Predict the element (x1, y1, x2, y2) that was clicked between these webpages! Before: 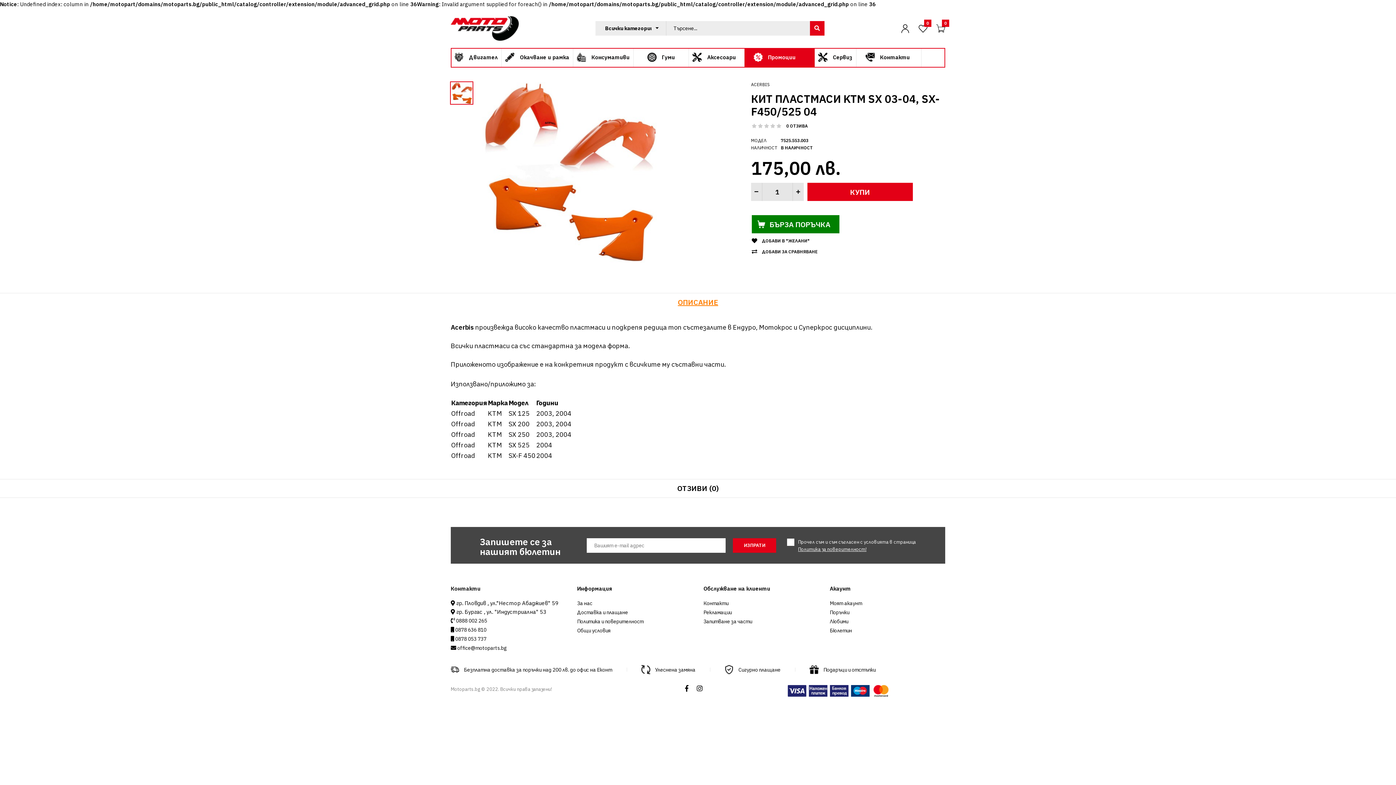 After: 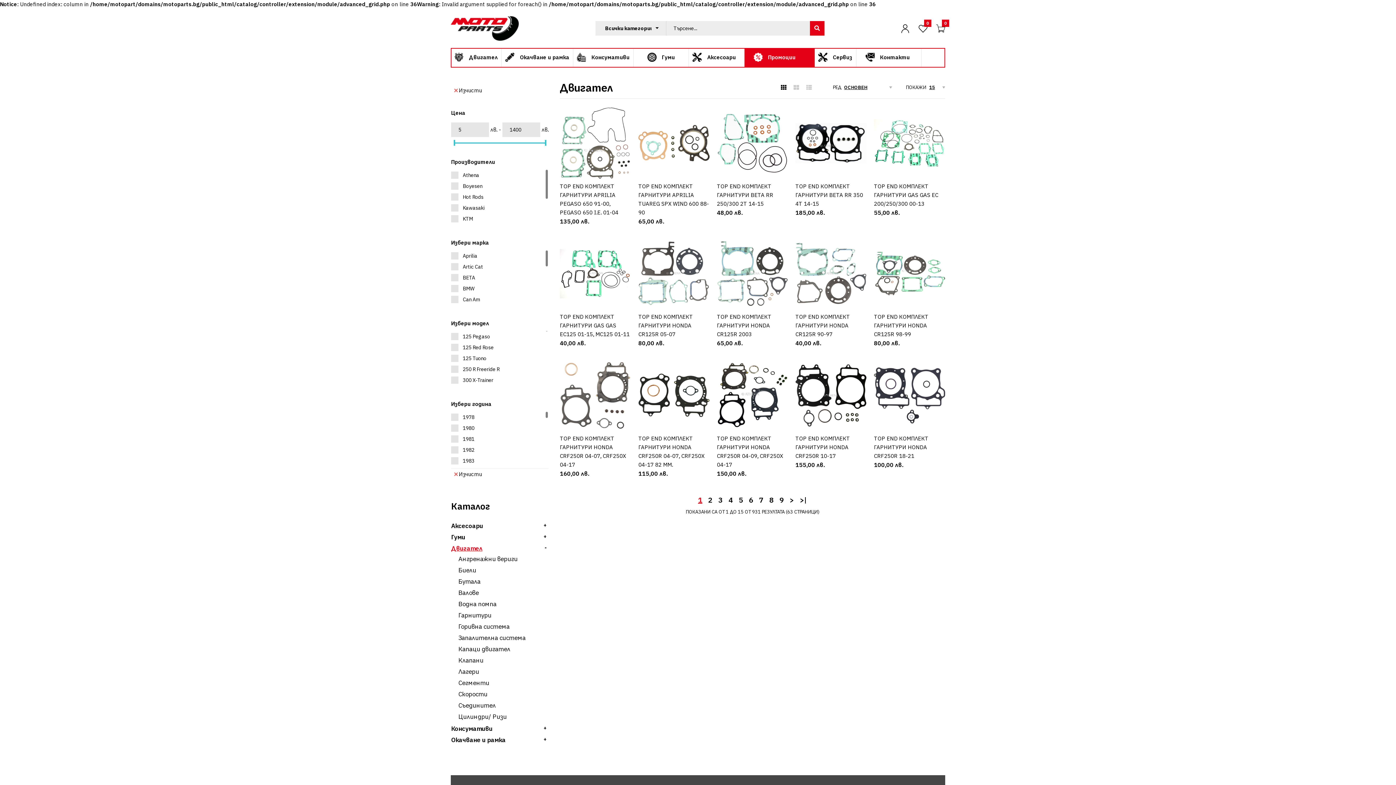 Action: bbox: (450, 48, 501, 66) label: Двигател